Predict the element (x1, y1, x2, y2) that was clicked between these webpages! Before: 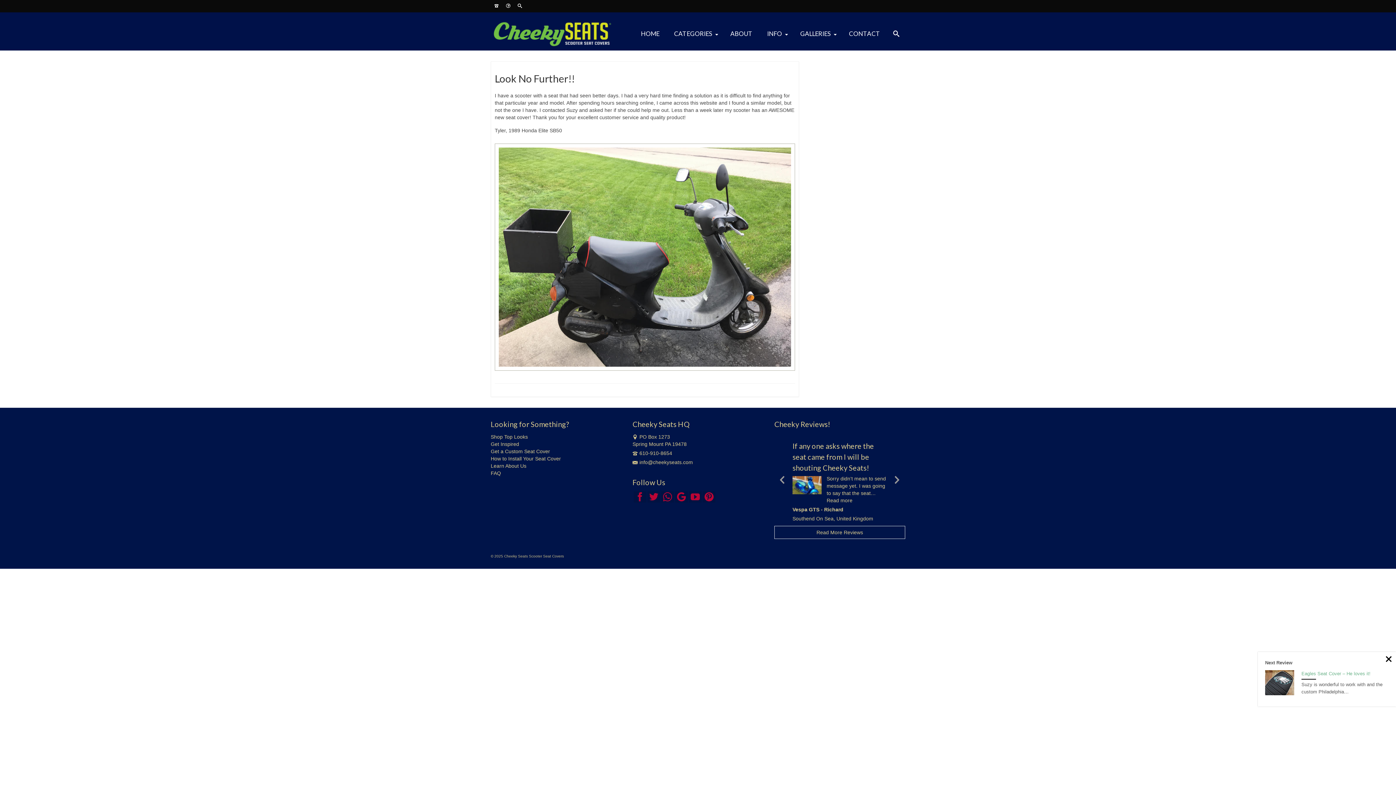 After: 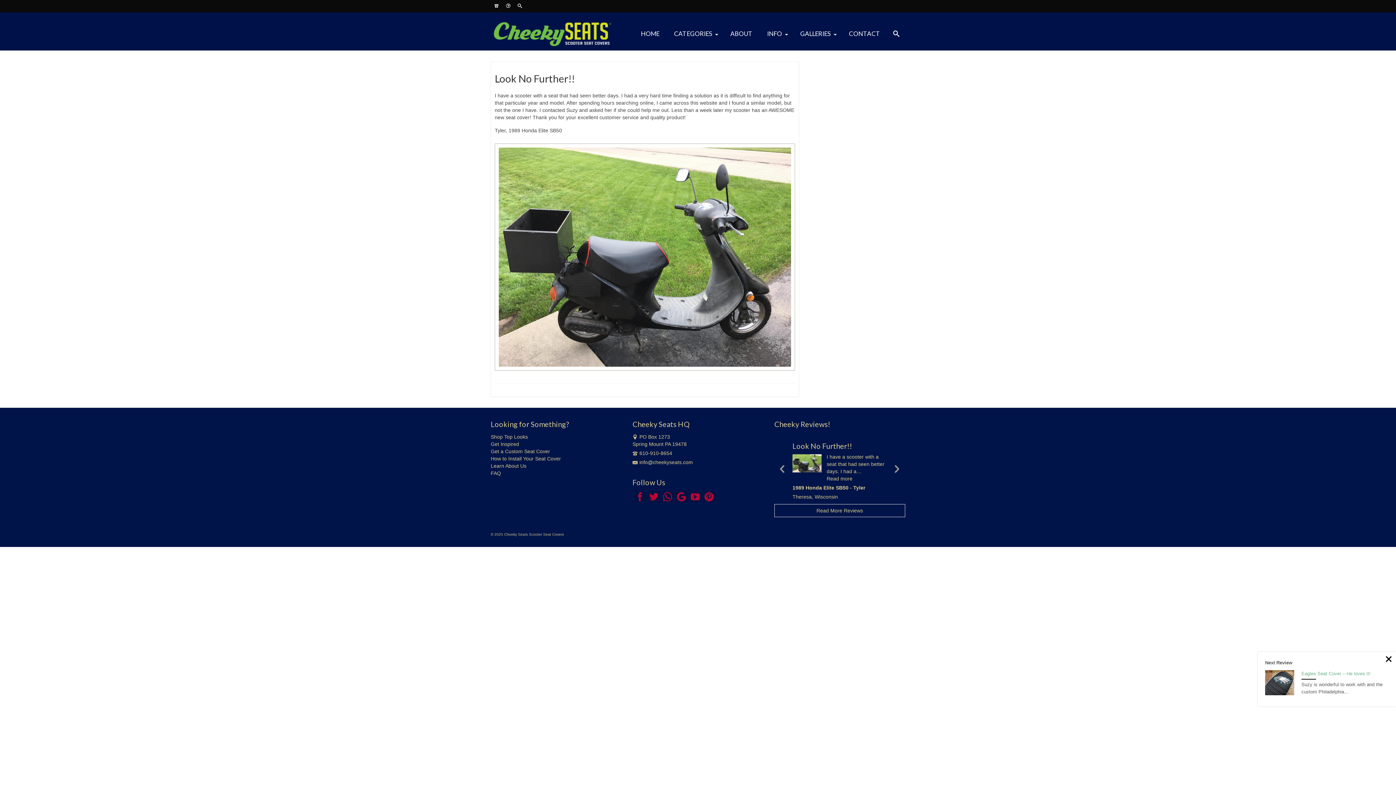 Action: label: Next Slide bbox: (893, 473, 901, 481)